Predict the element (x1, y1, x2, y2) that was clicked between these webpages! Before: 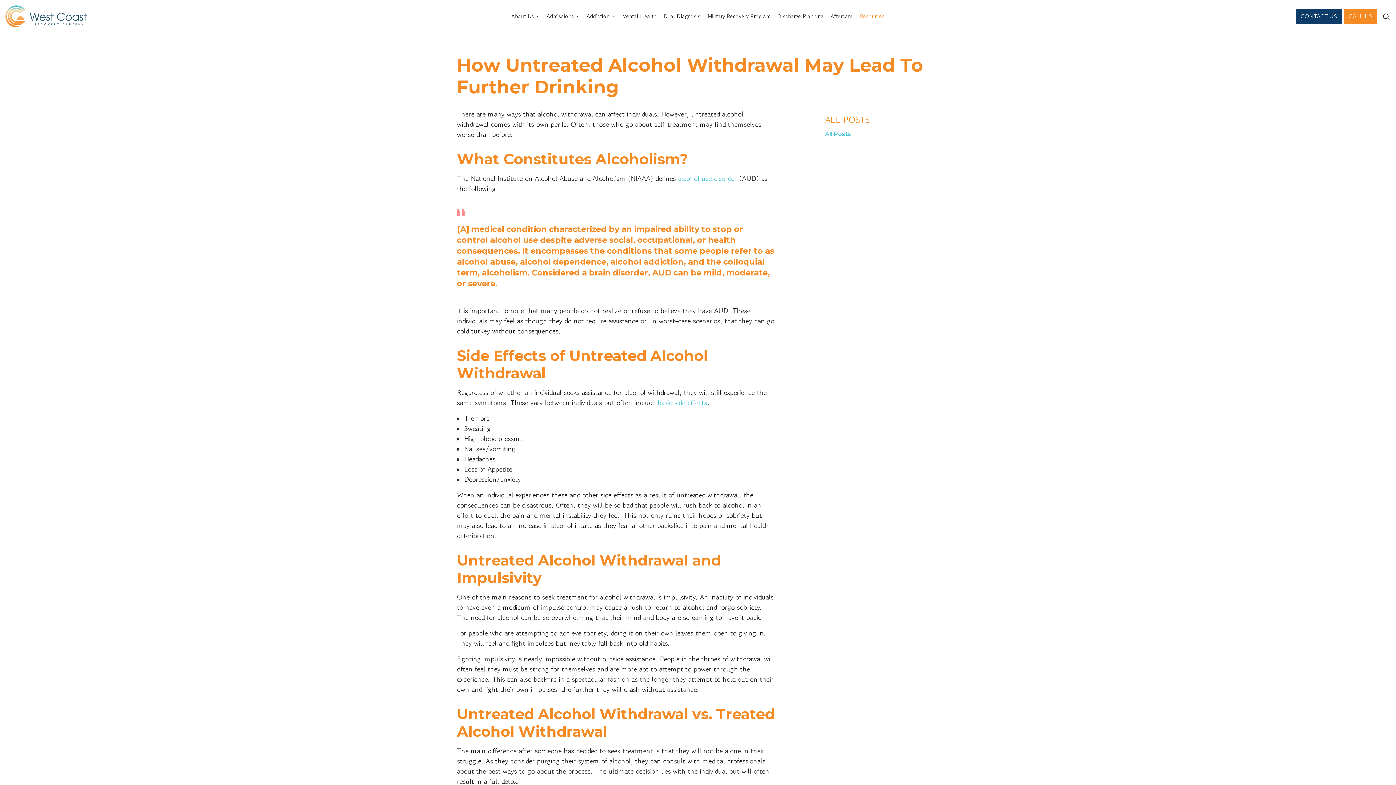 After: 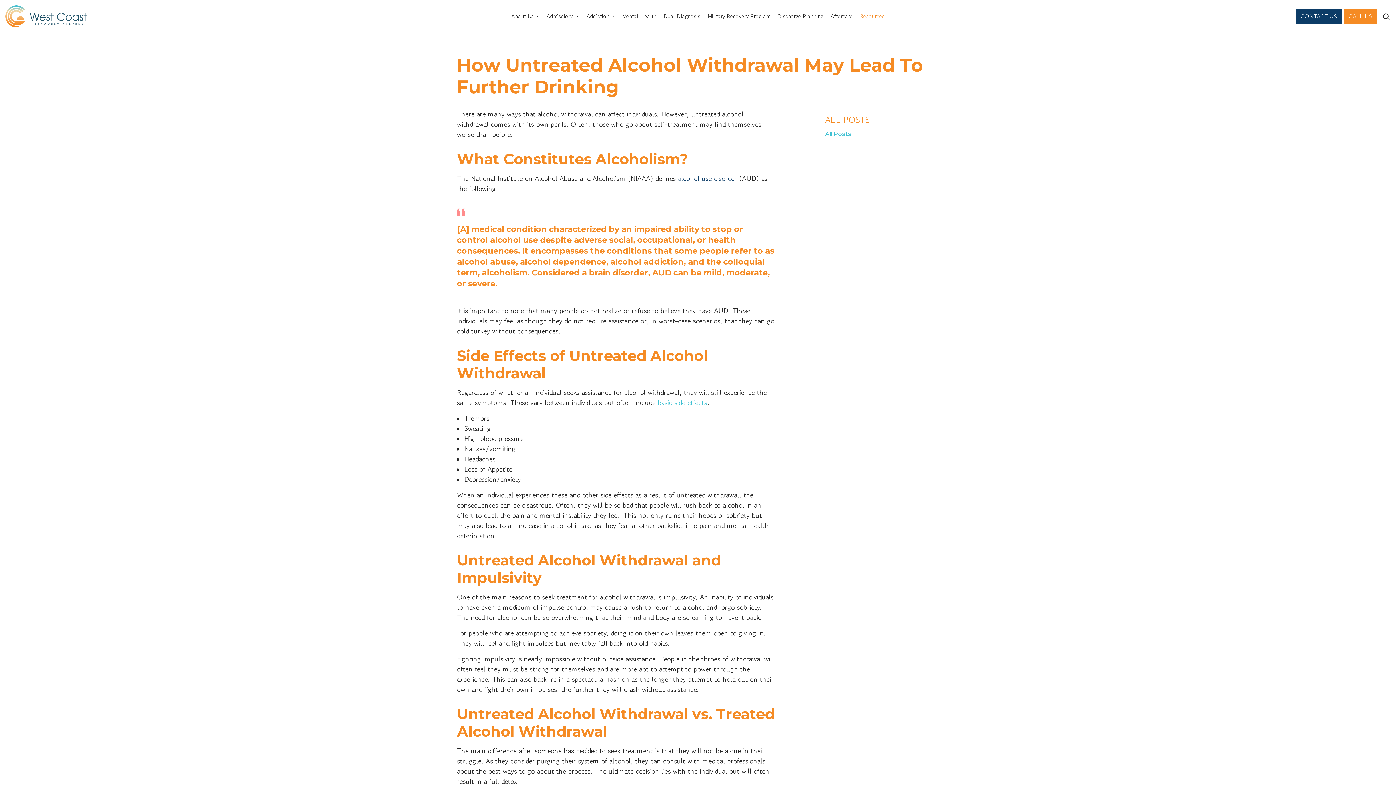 Action: label: alcohol use disorder bbox: (678, 173, 737, 183)